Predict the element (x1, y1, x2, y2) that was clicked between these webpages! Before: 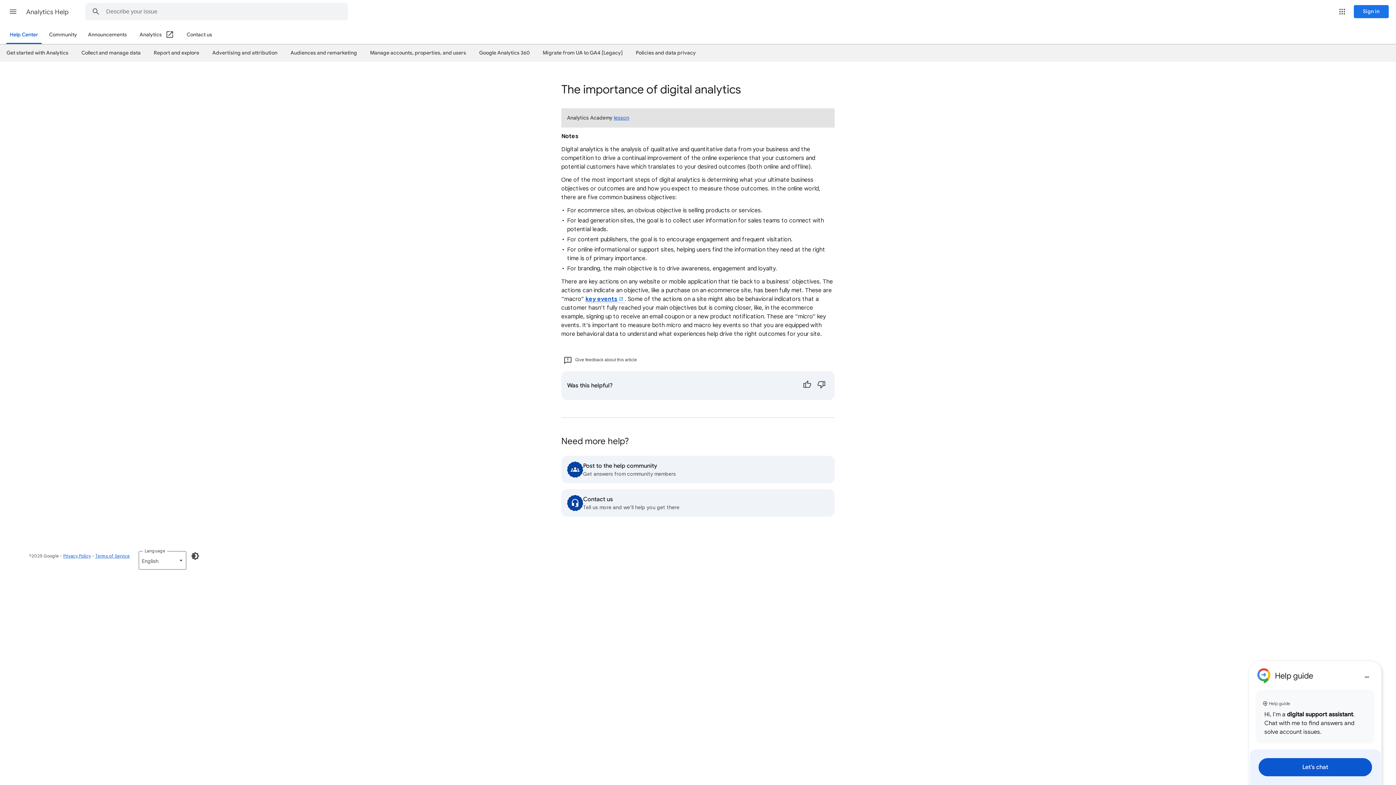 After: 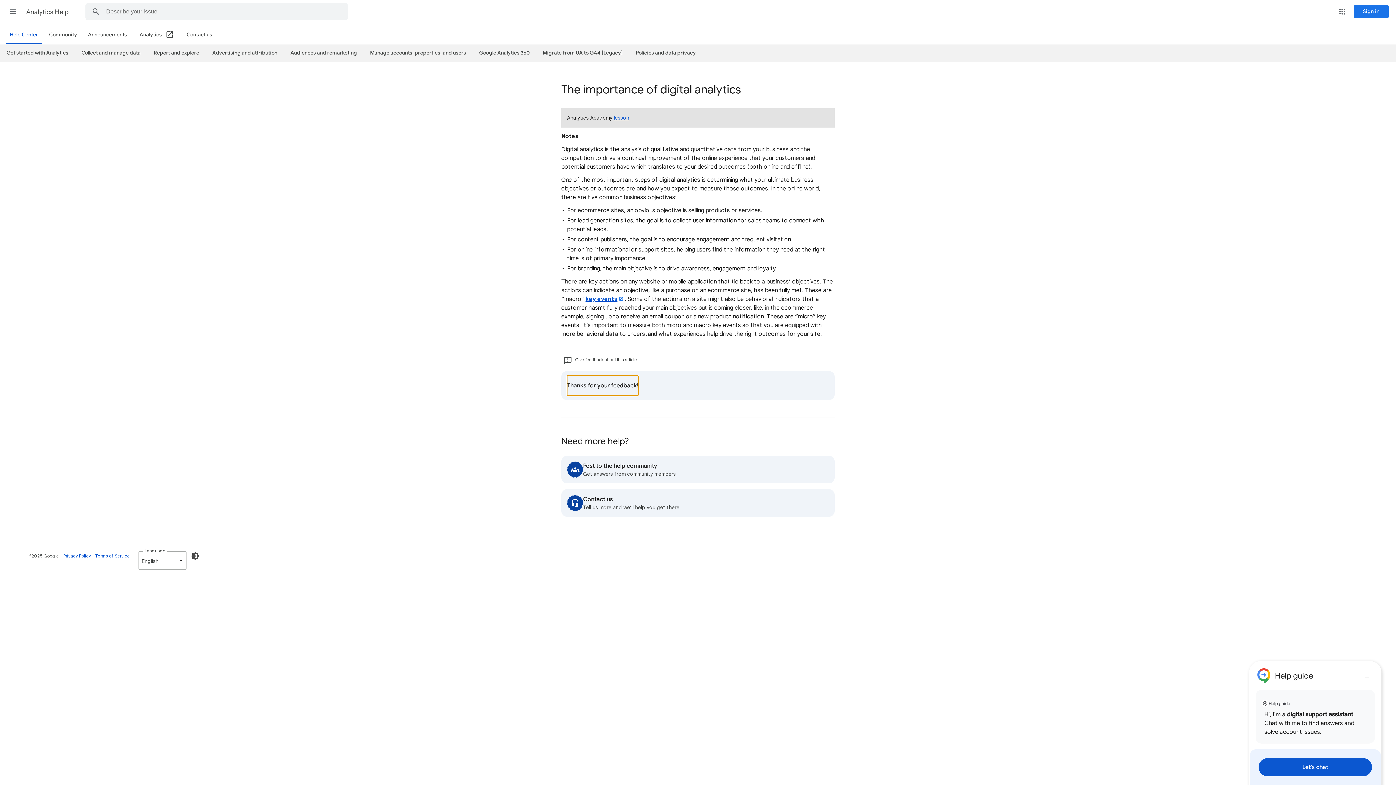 Action: label: Yes (Was this helpful?) bbox: (800, 375, 814, 396)